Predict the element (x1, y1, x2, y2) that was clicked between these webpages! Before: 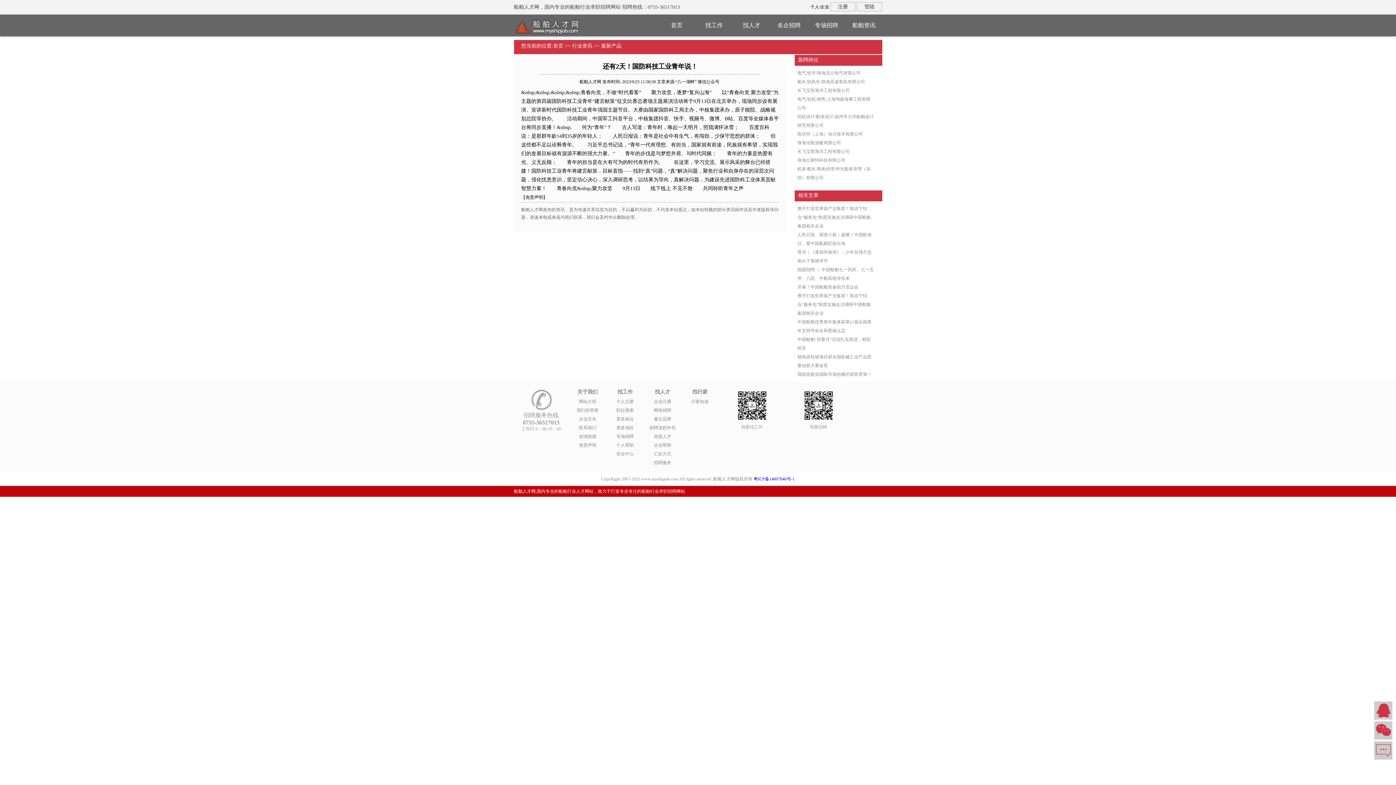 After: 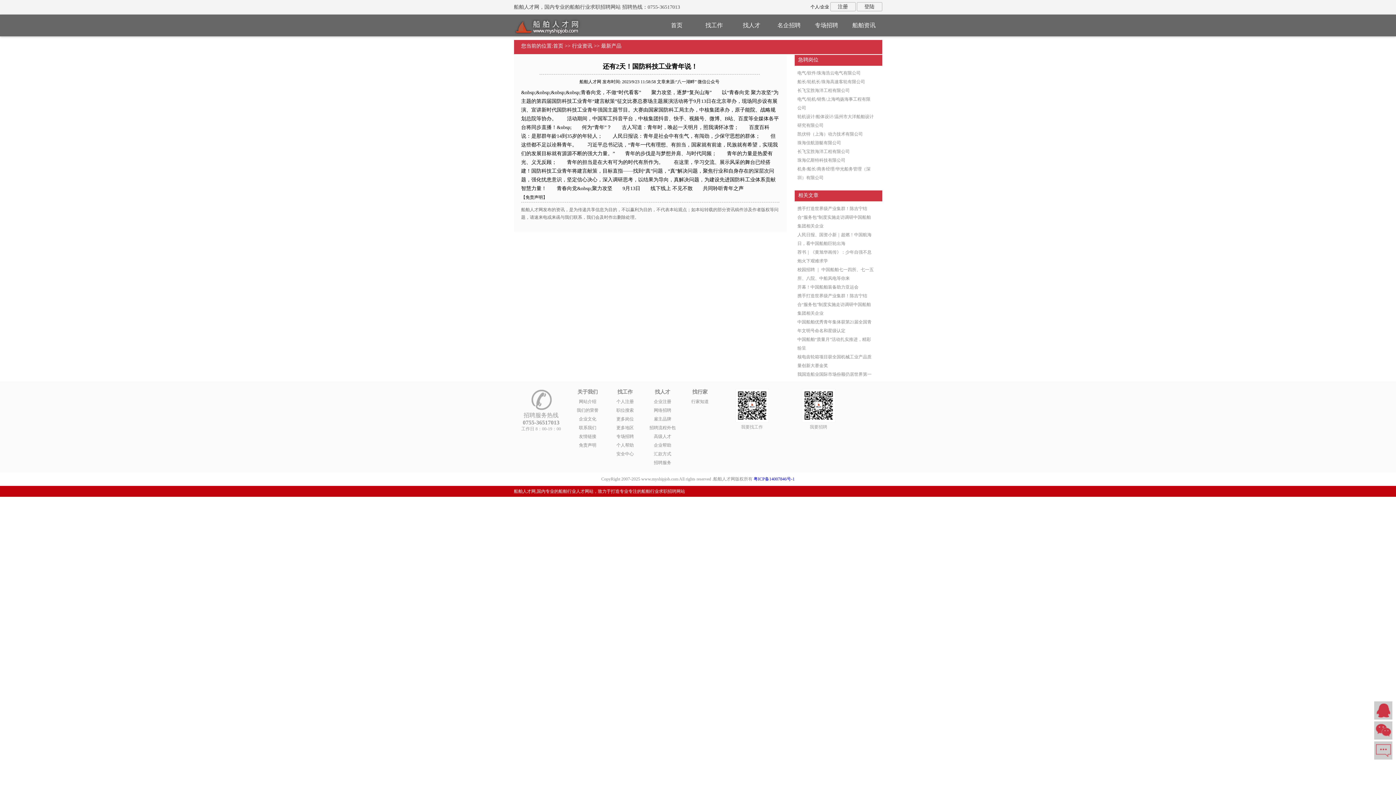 Action: label: 粤ICP备14007846号-1 bbox: (753, 476, 794, 481)